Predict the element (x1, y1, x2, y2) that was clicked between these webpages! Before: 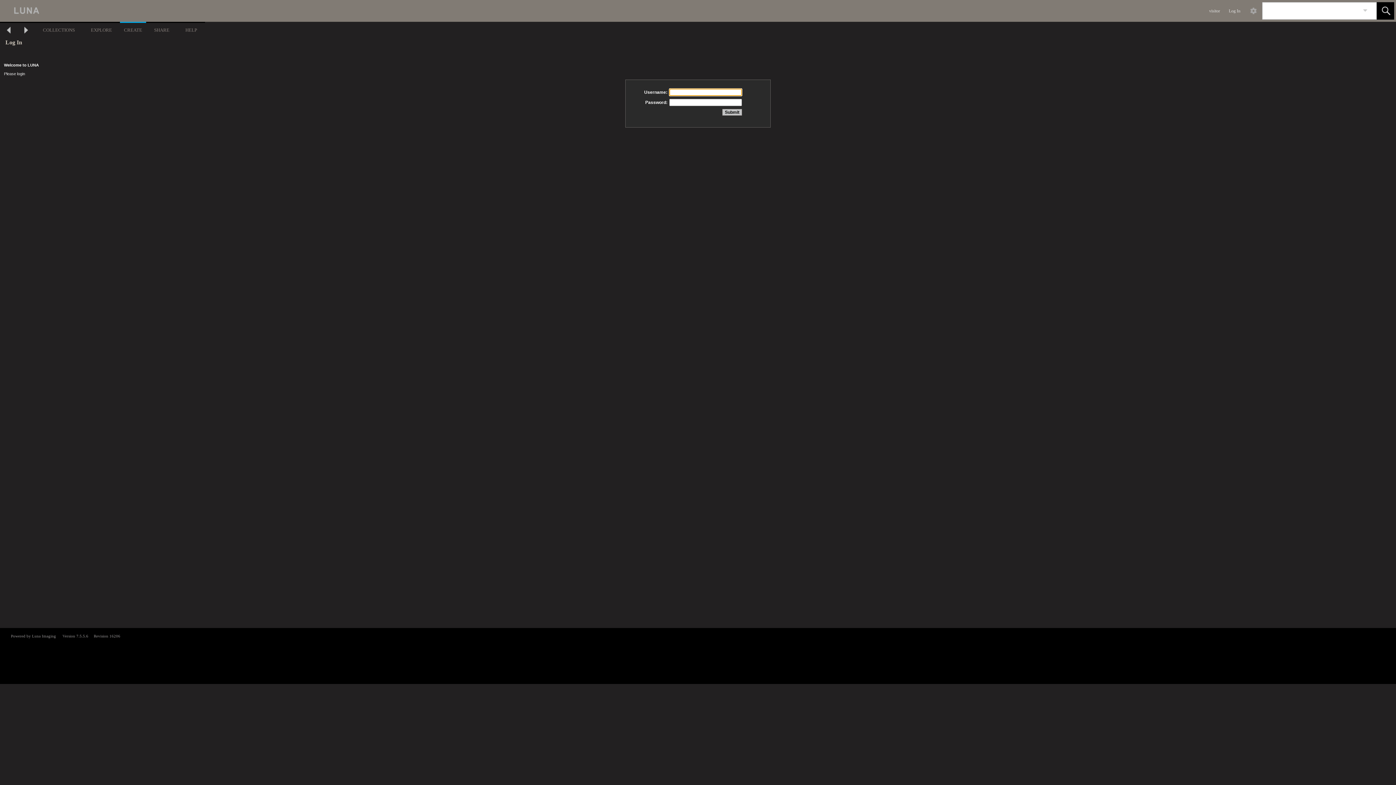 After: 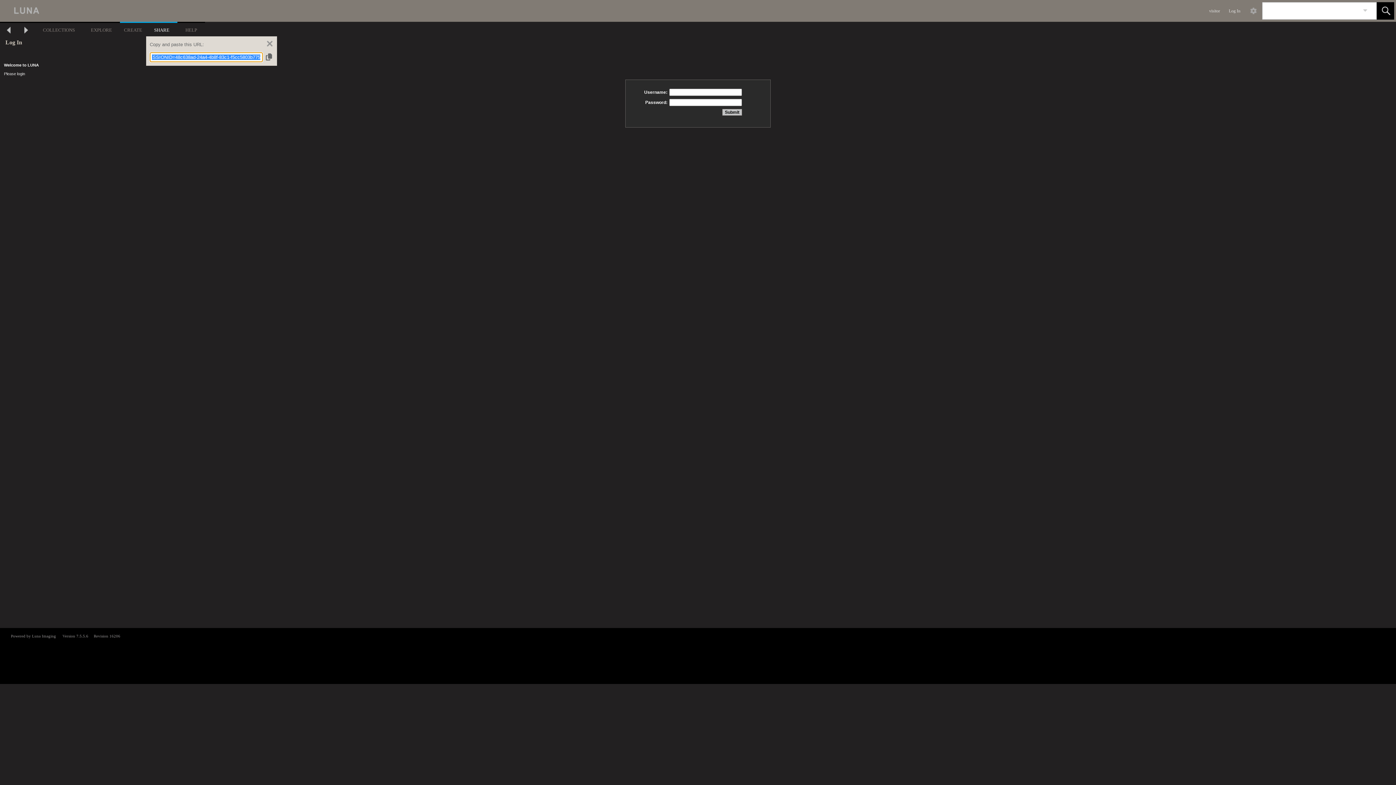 Action: label: SHARE bbox: (146, 21, 177, 37)